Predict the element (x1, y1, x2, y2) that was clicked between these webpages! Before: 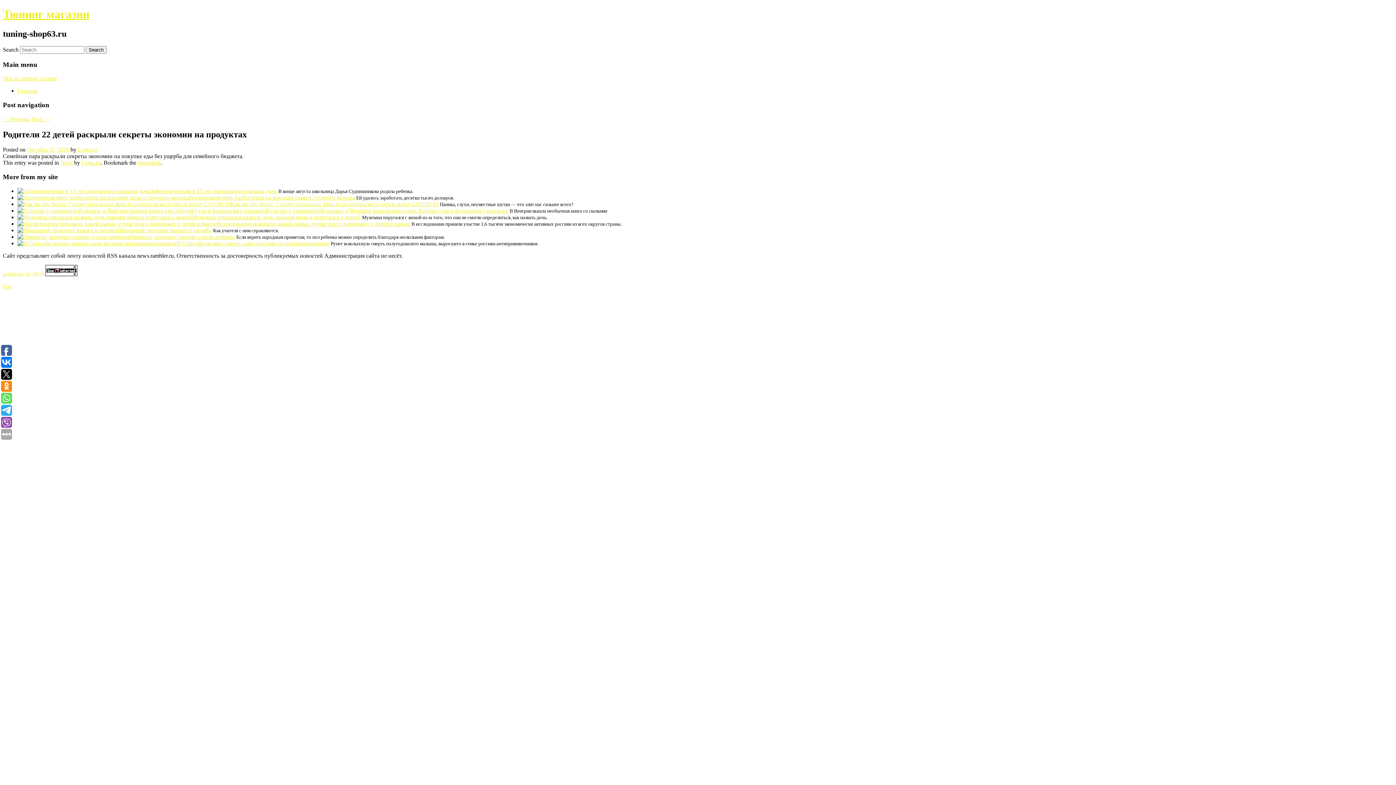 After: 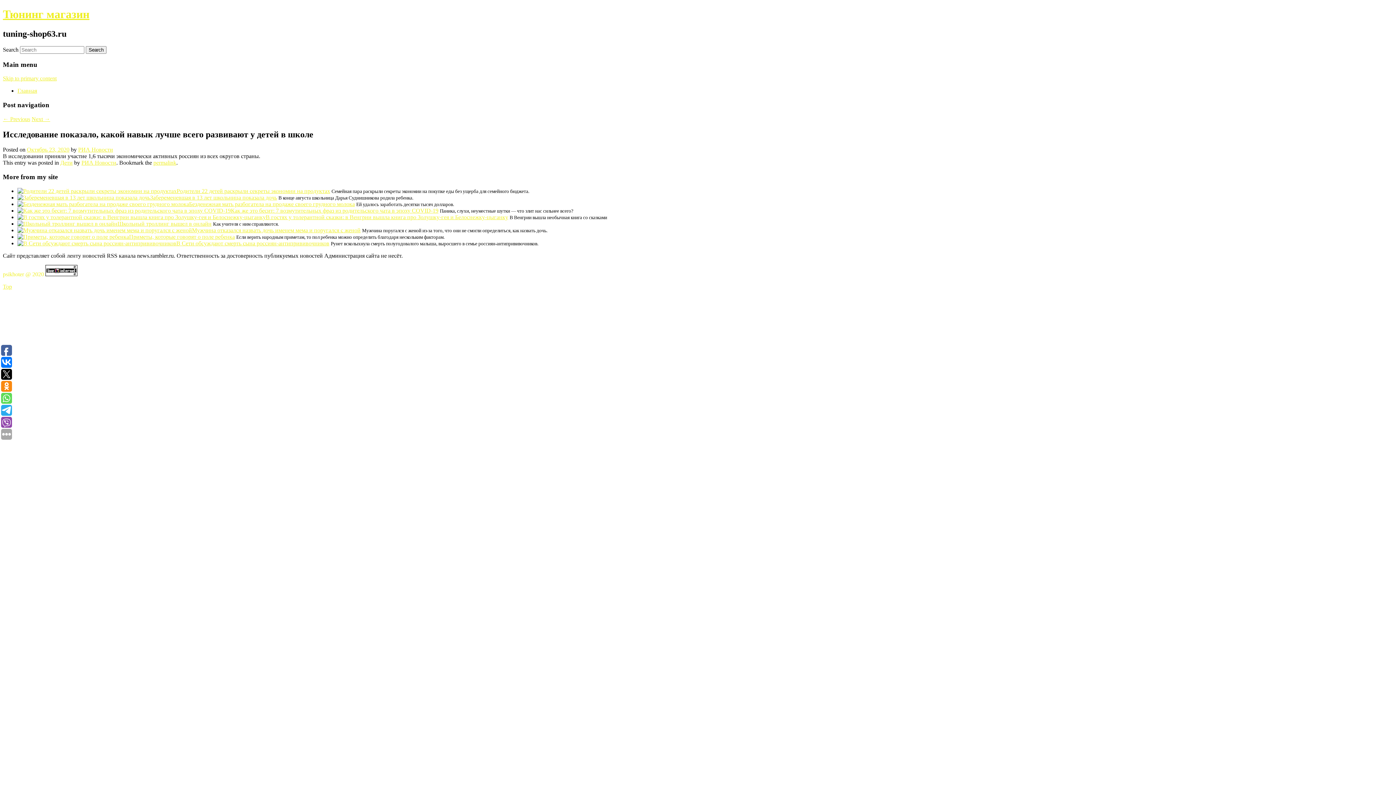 Action: bbox: (216, 220, 410, 226) label: Исследование показало, какой навык лучше всего развивают у детей в школе